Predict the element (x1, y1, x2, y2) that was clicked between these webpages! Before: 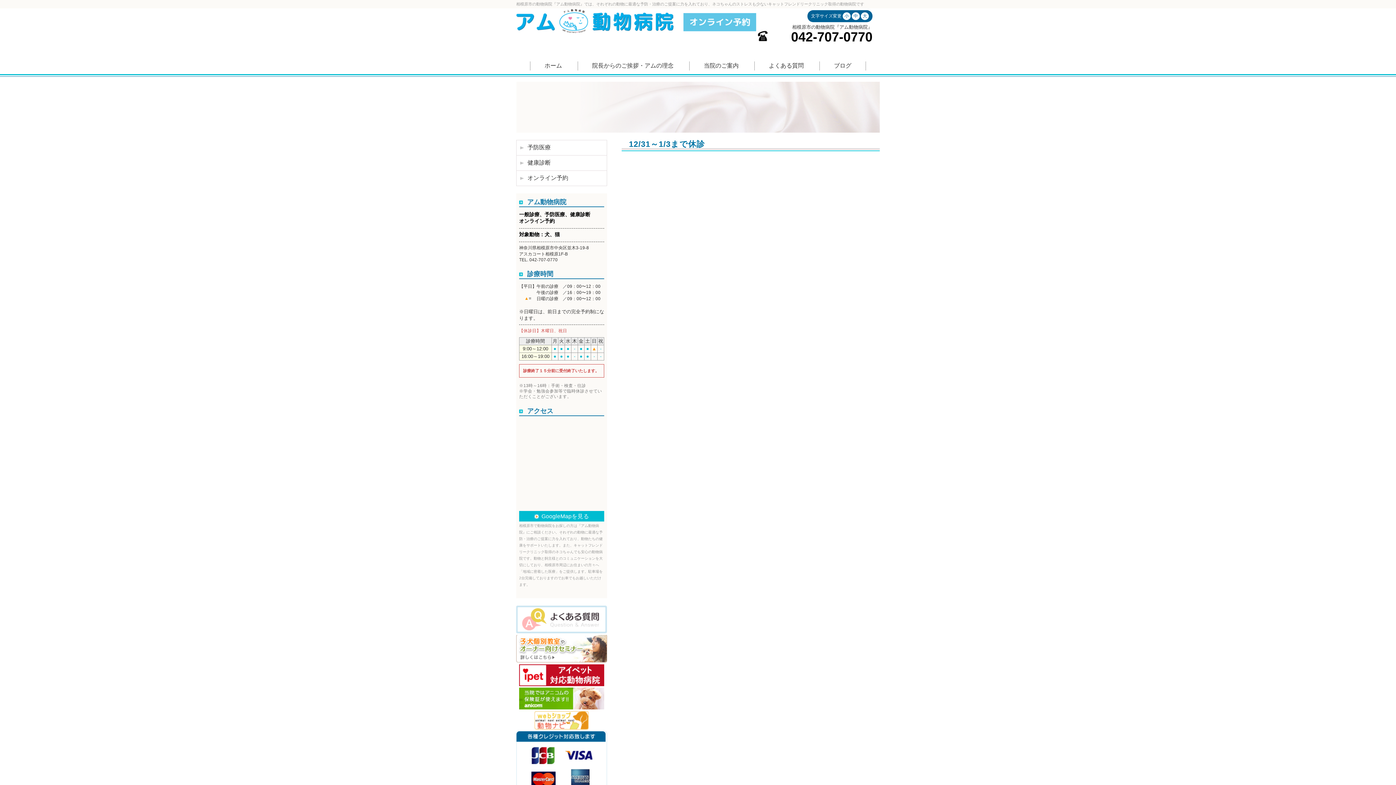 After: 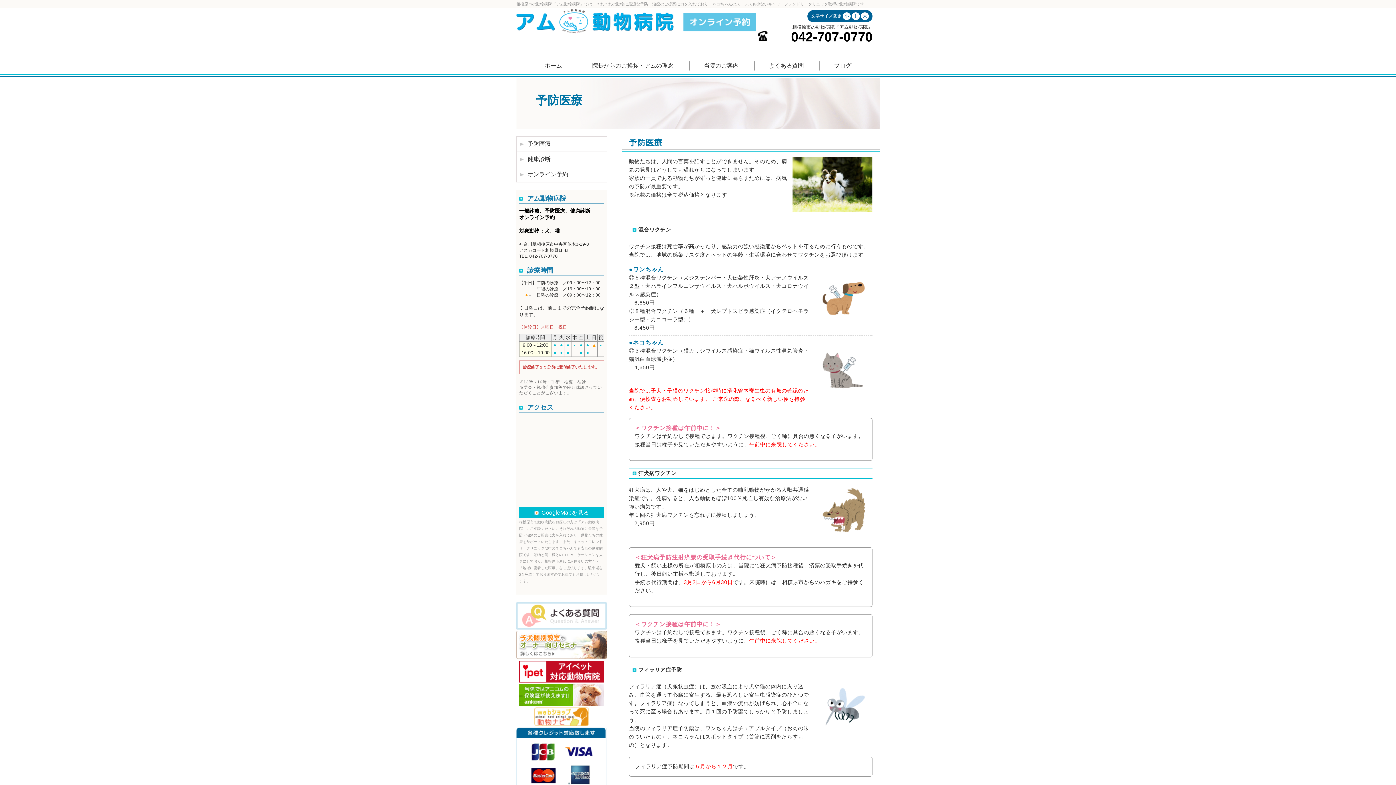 Action: bbox: (527, 144, 603, 151) label: 予防医療